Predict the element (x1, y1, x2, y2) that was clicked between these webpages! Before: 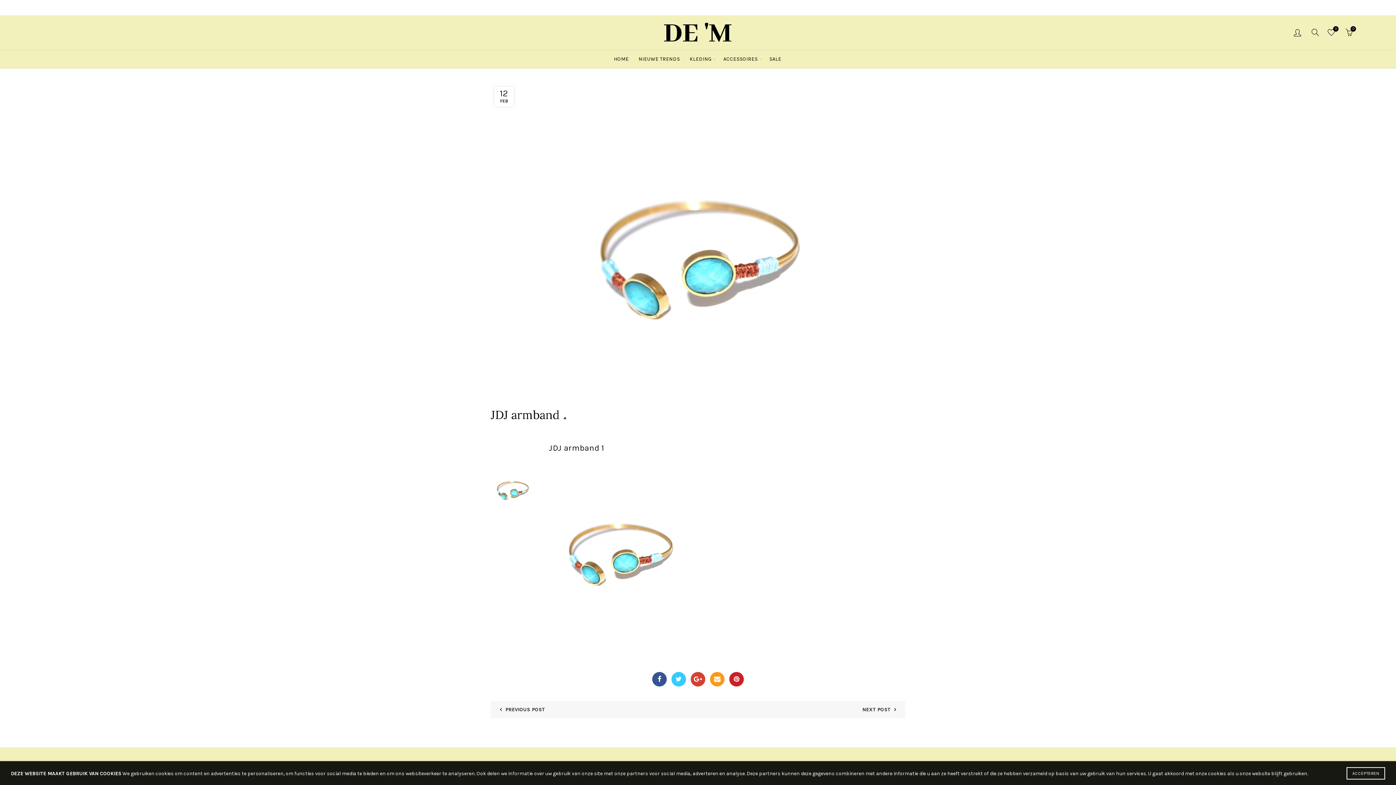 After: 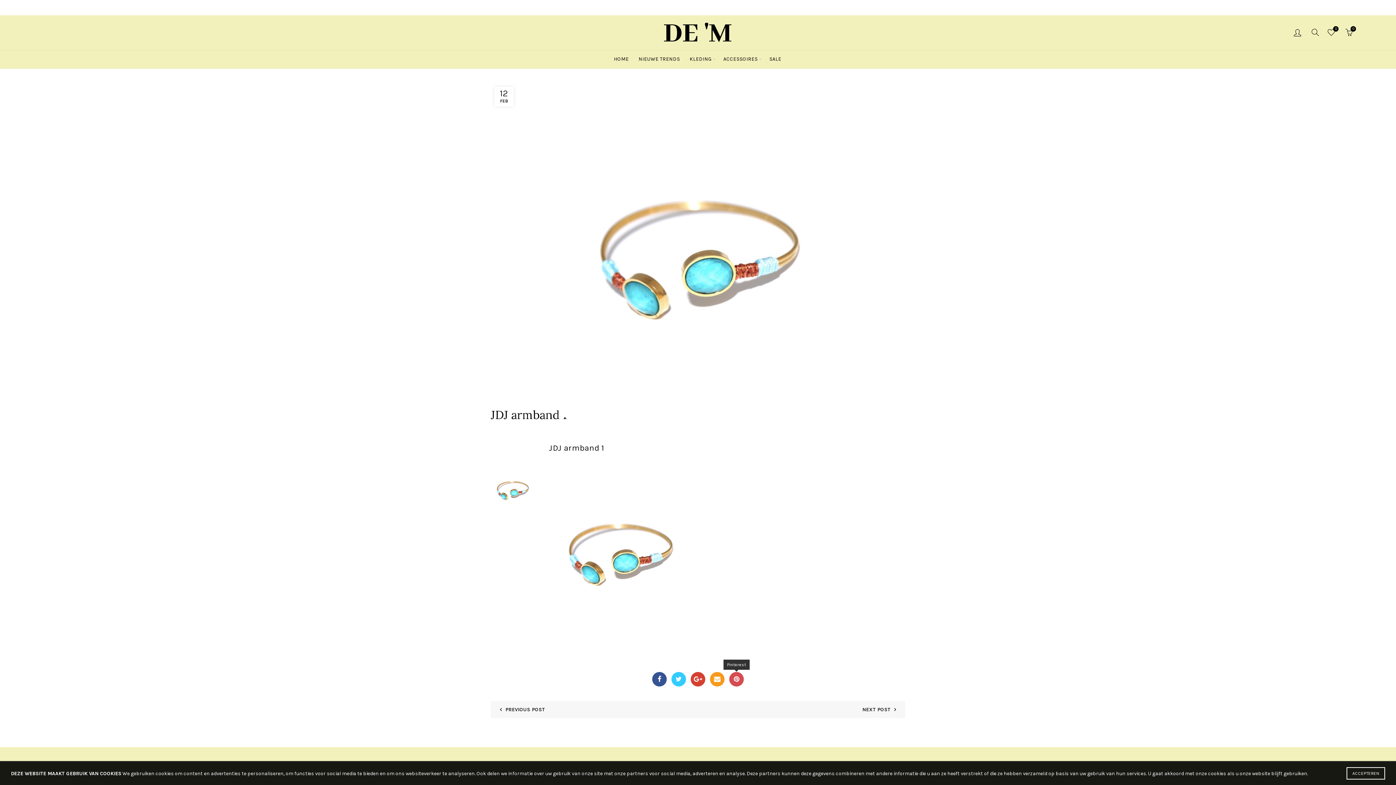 Action: bbox: (729, 672, 744, 686) label: Pinterest